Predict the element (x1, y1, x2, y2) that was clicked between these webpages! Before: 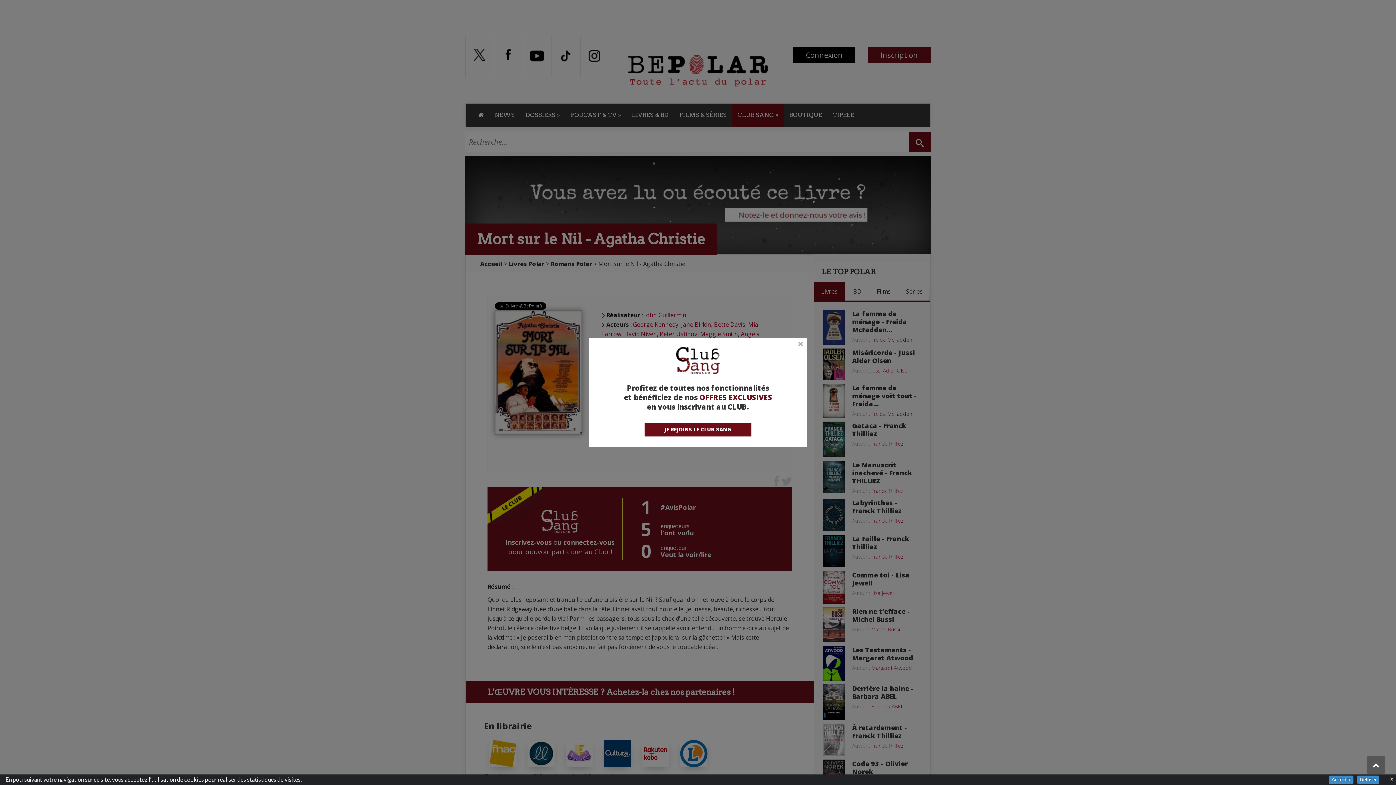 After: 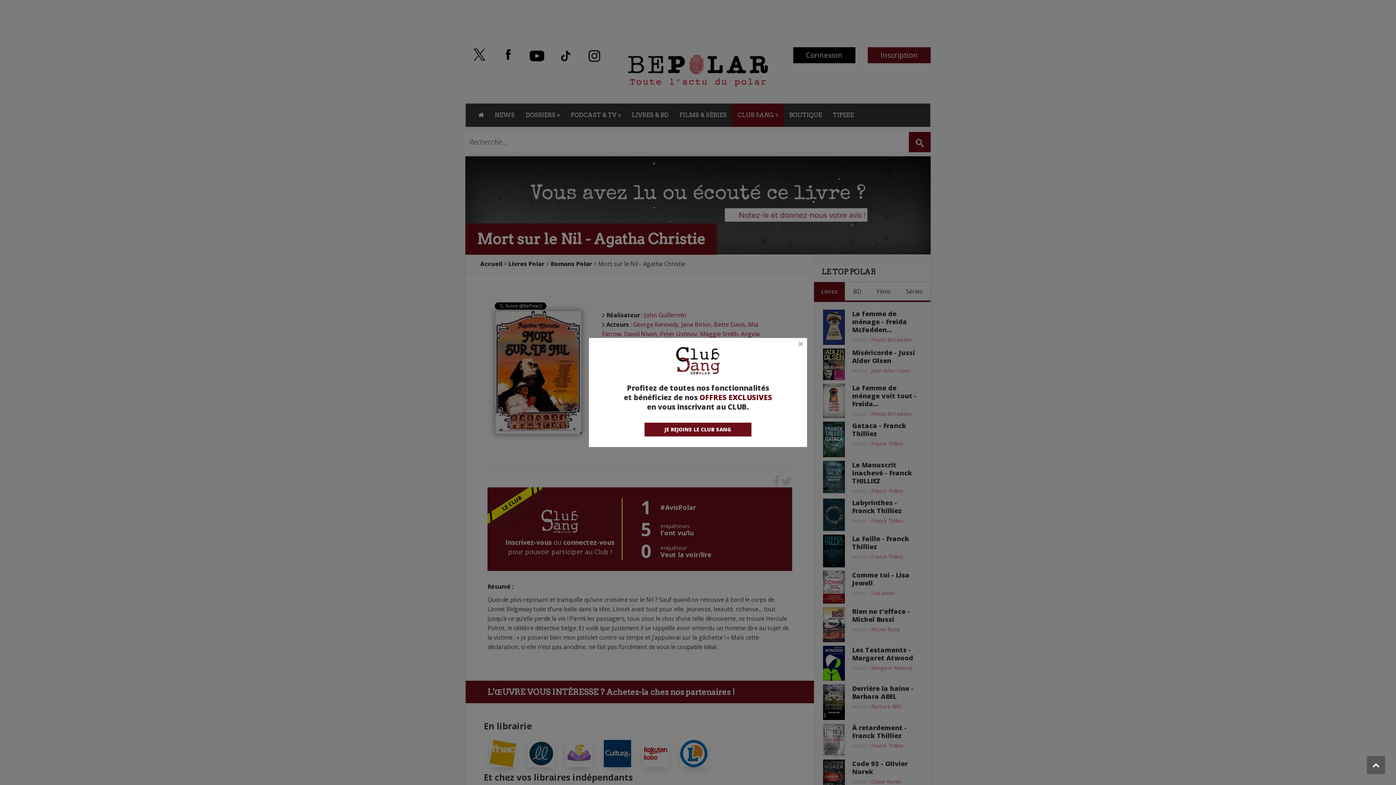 Action: label: Accepter bbox: (1329, 776, 1353, 784)